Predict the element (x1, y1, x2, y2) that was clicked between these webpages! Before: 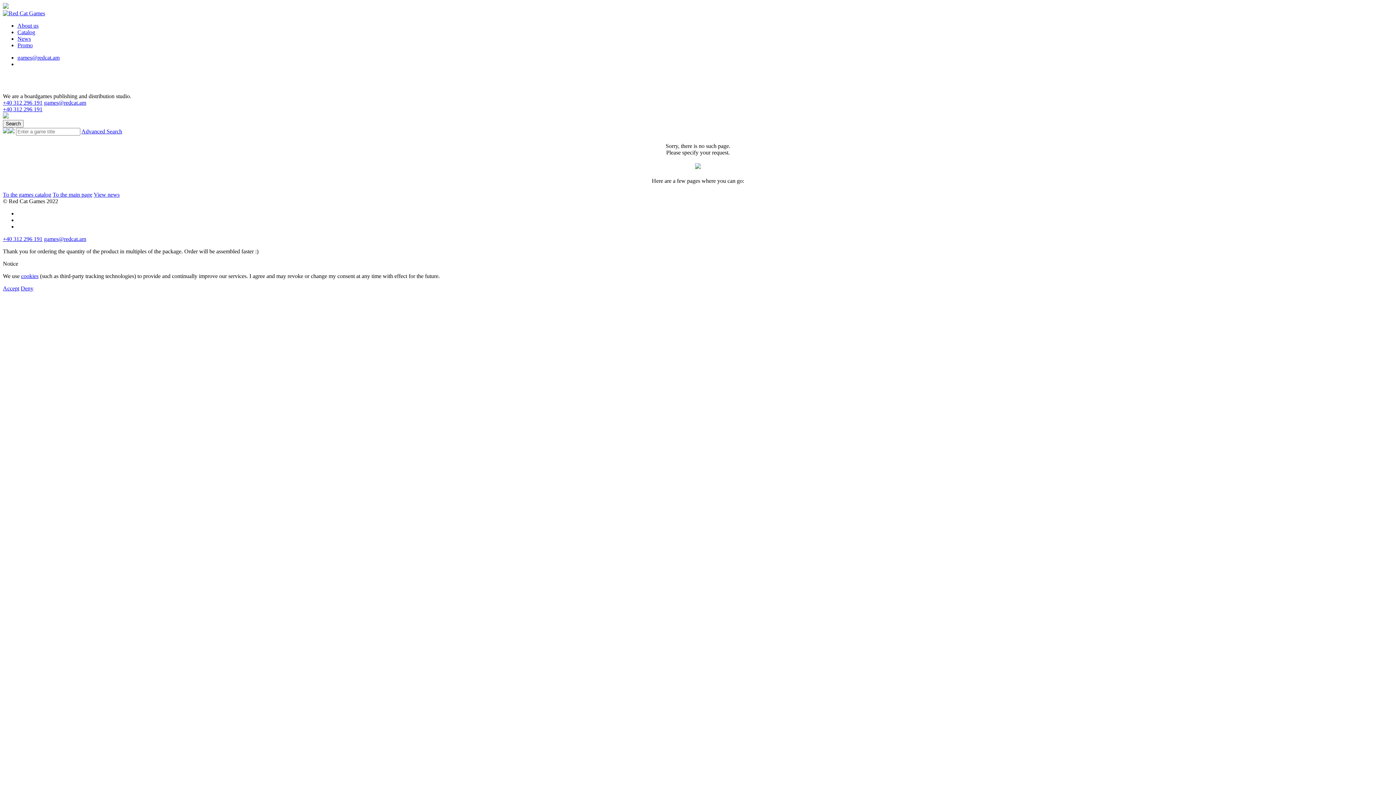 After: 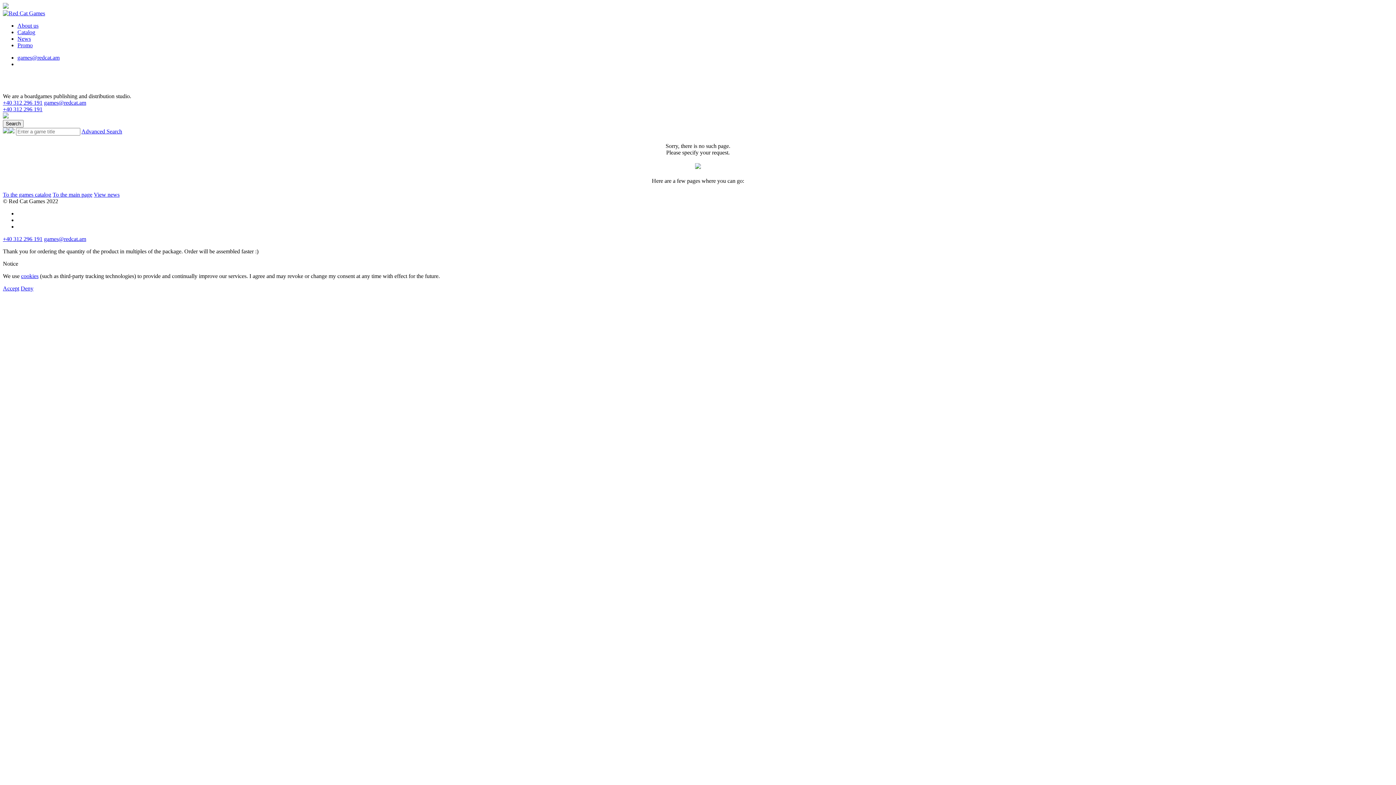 Action: bbox: (20, 285, 33, 291) label: Deny